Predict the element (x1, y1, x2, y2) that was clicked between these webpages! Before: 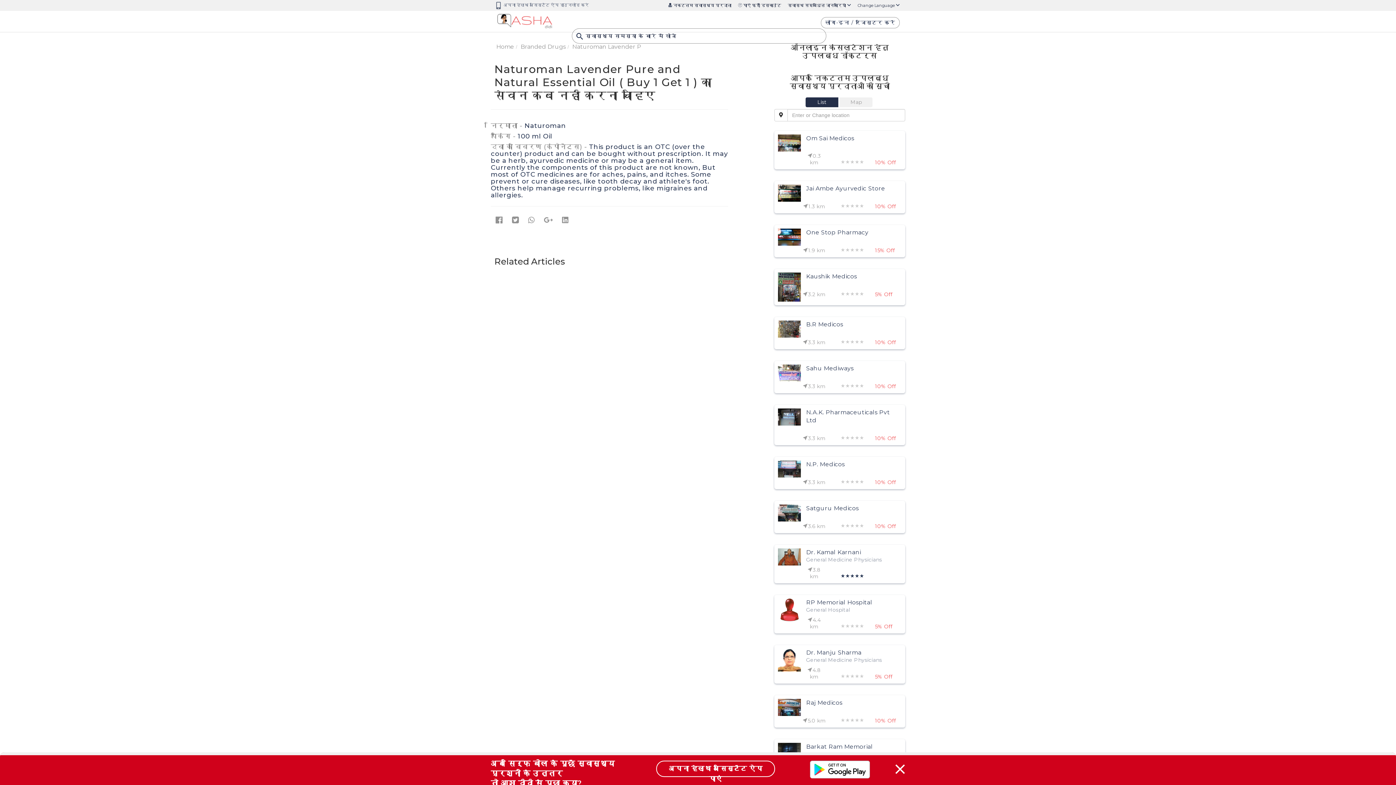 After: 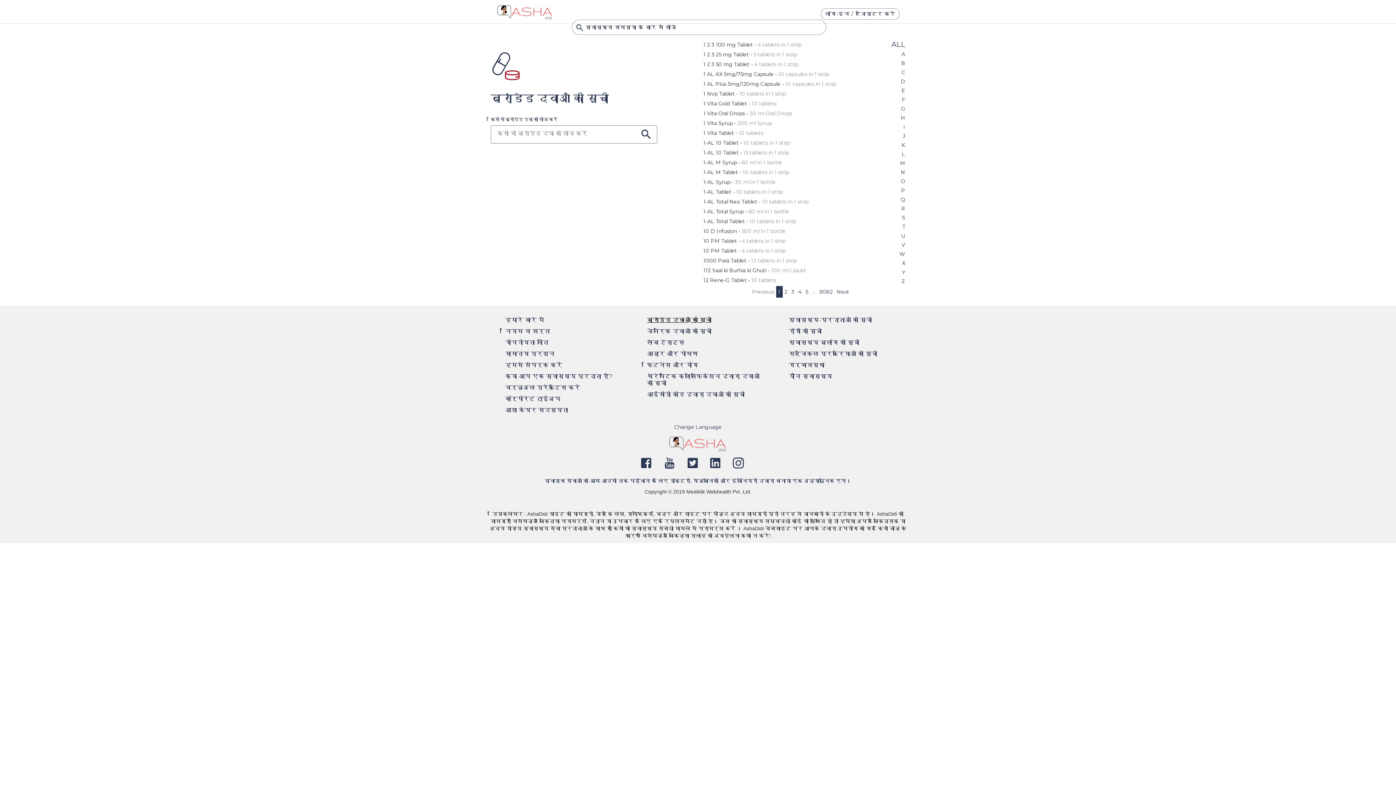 Action: bbox: (647, 396, 711, 403) label: ब्रांडेड दवाओं की सूची